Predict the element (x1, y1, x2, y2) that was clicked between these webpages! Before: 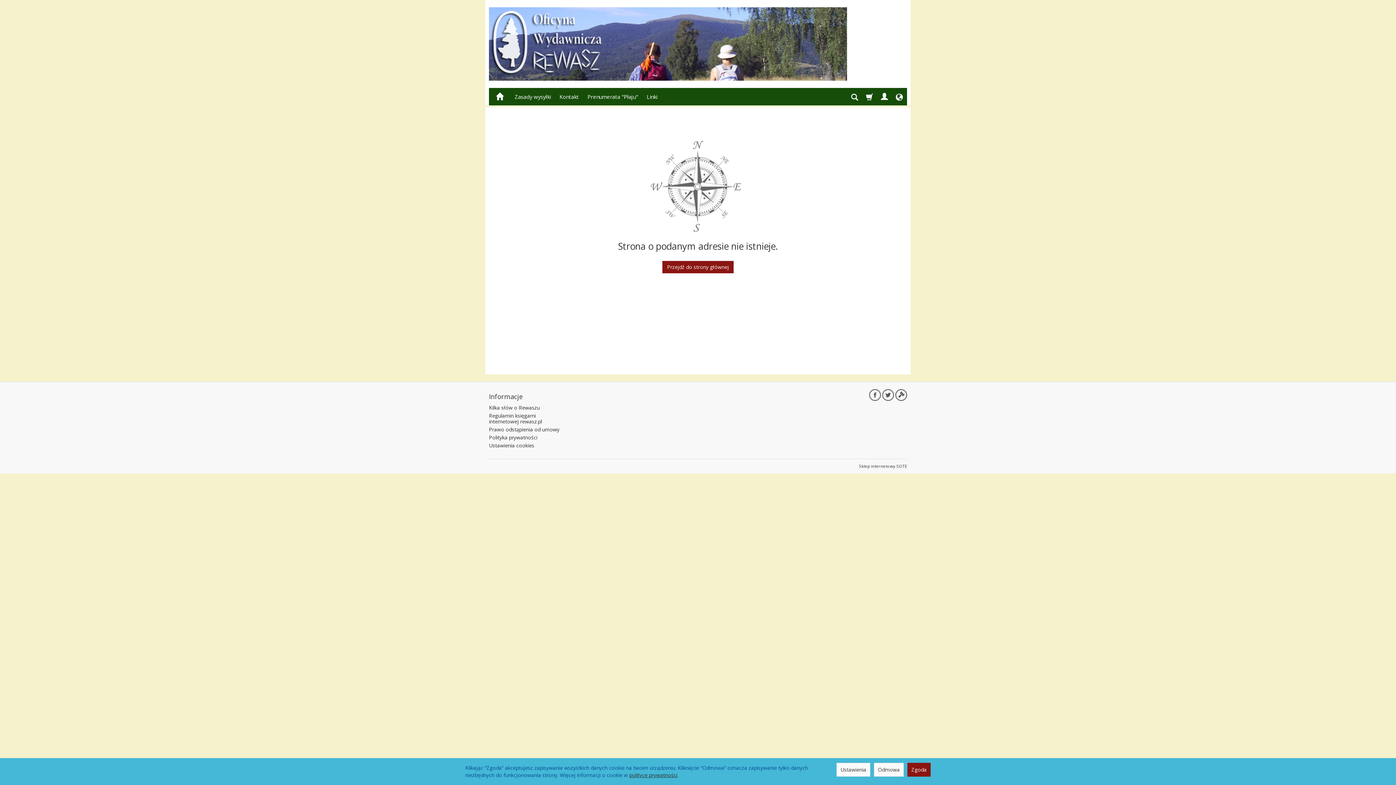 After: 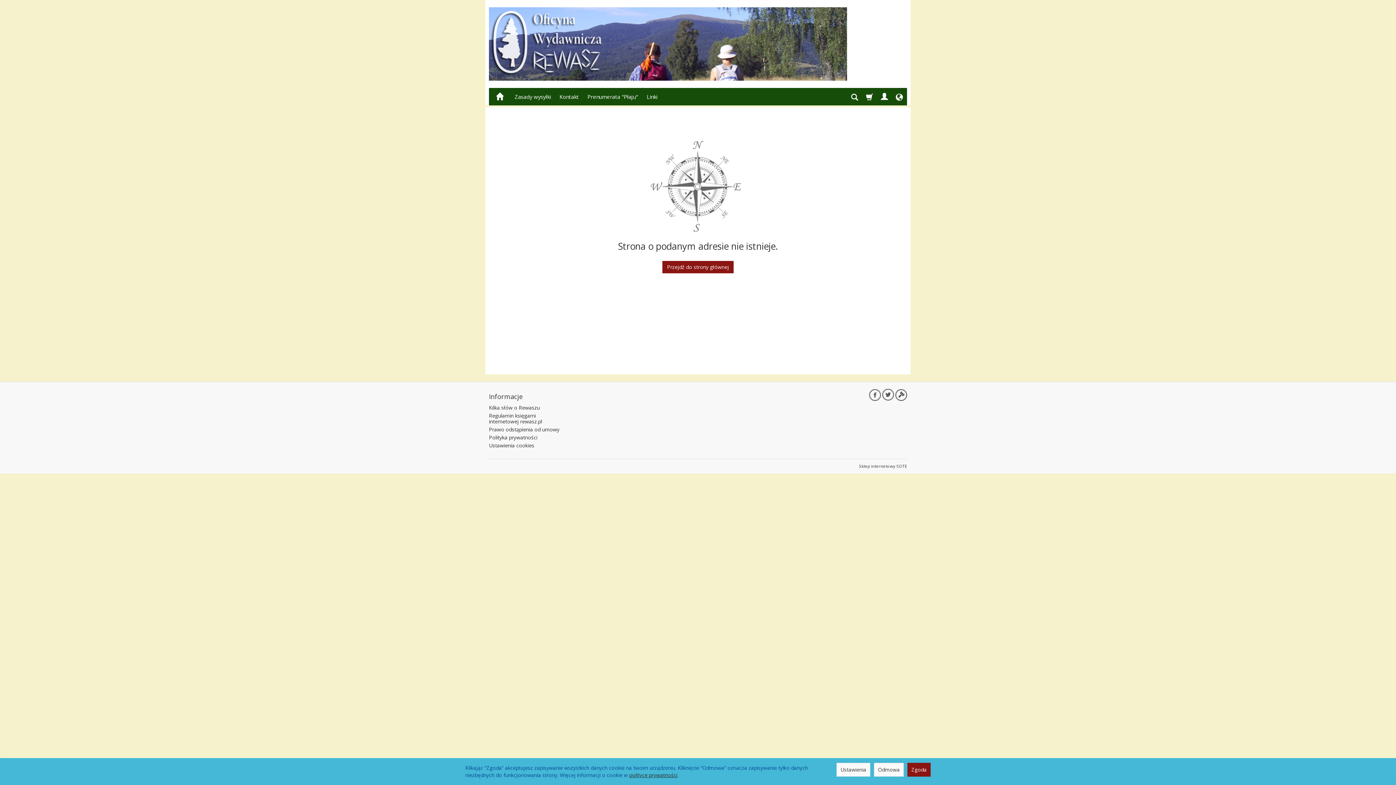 Action: bbox: (882, 389, 894, 401)